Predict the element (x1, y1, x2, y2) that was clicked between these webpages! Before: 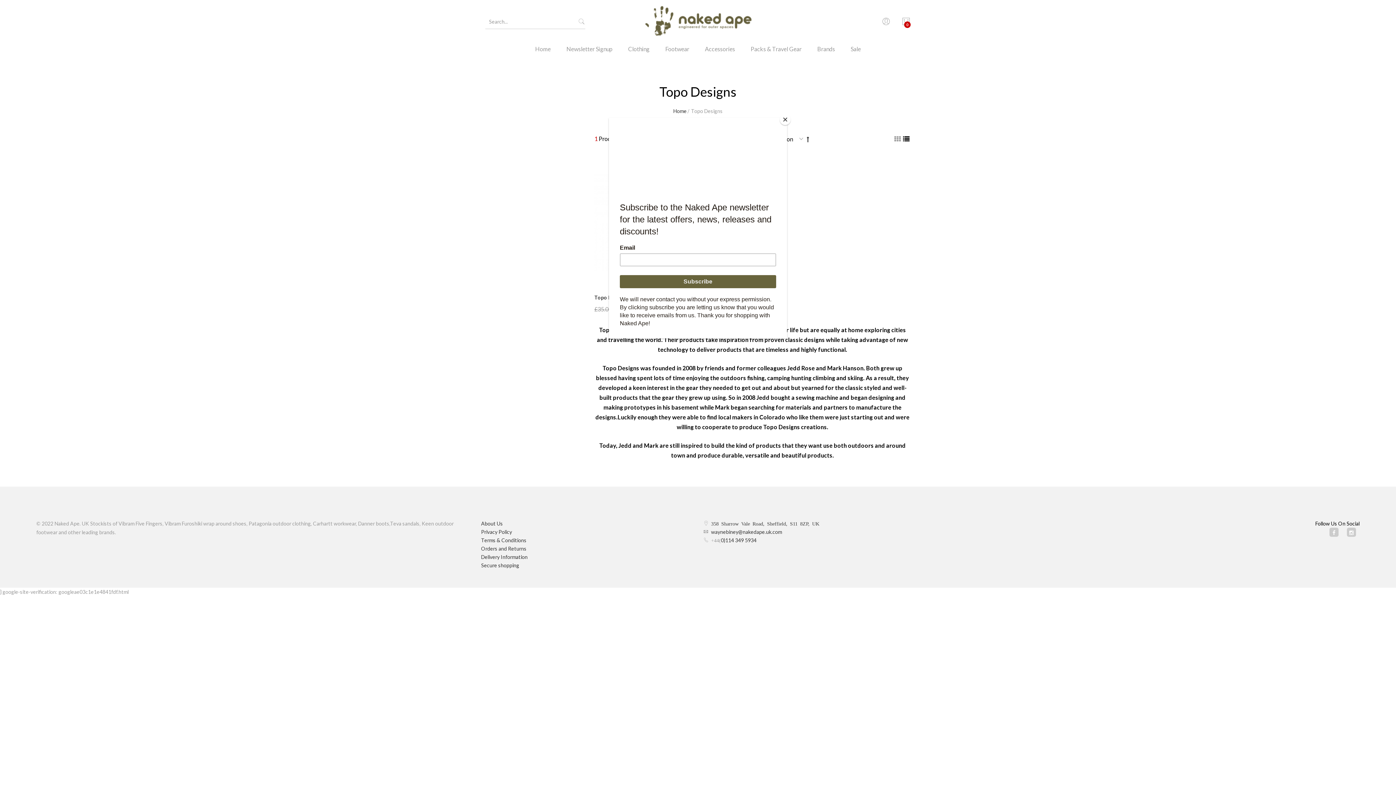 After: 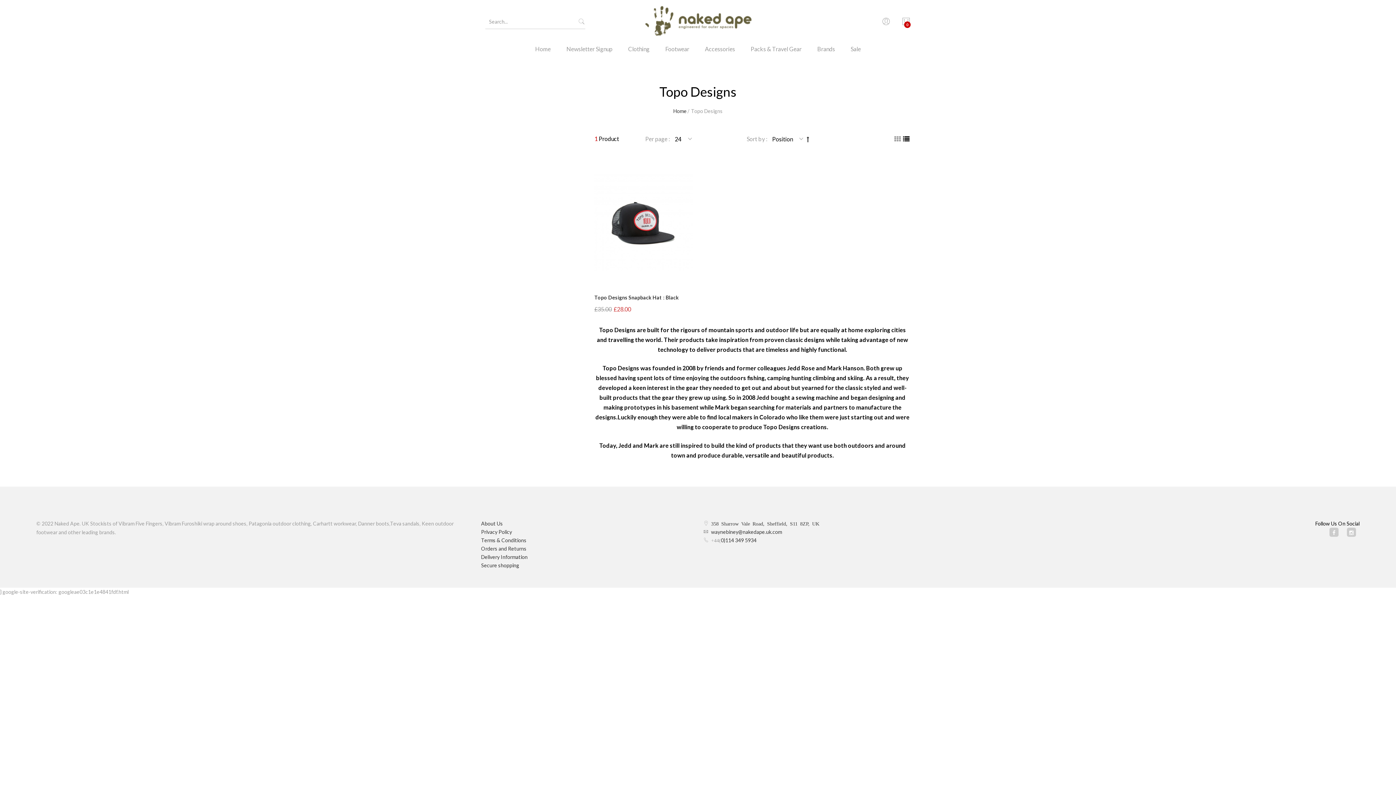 Action: bbox: (780, 114, 790, 125) label: Close